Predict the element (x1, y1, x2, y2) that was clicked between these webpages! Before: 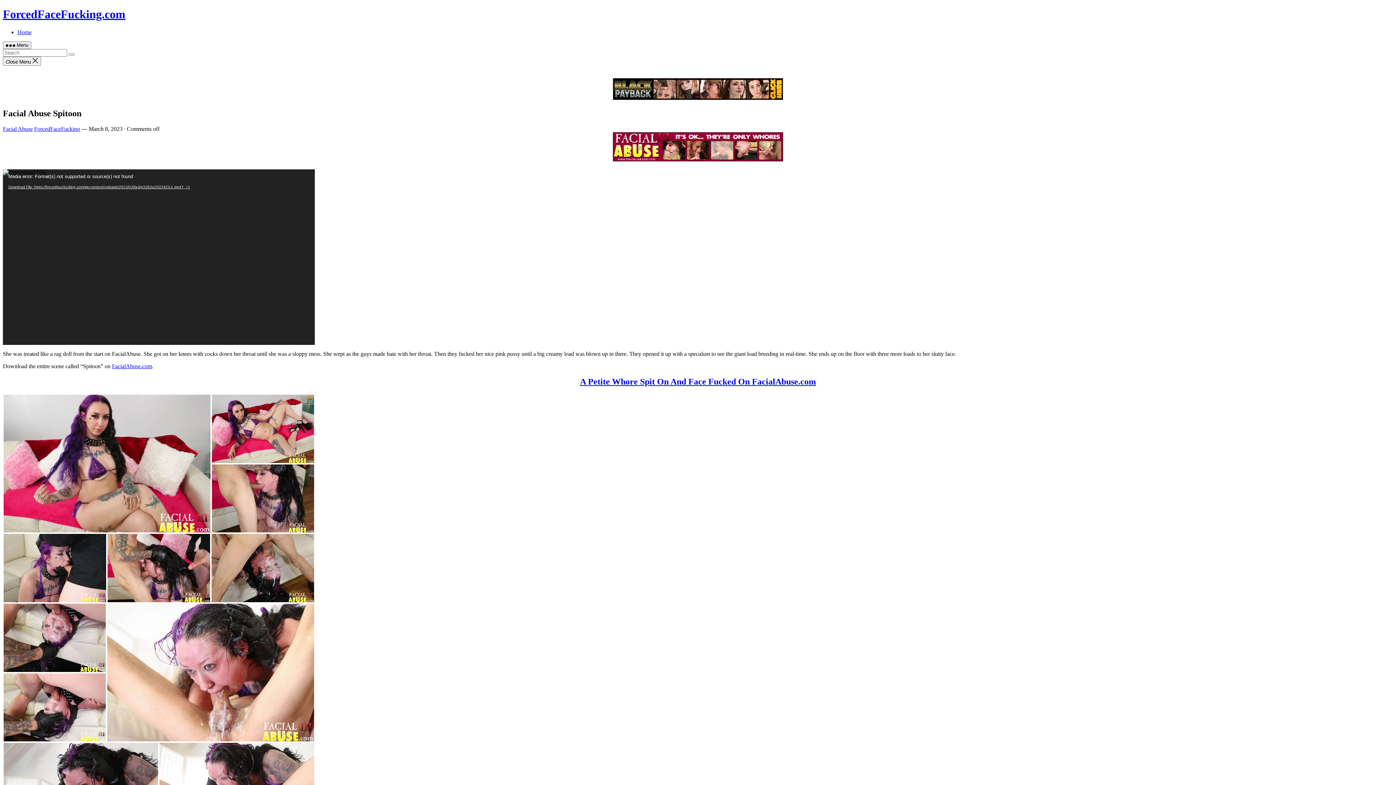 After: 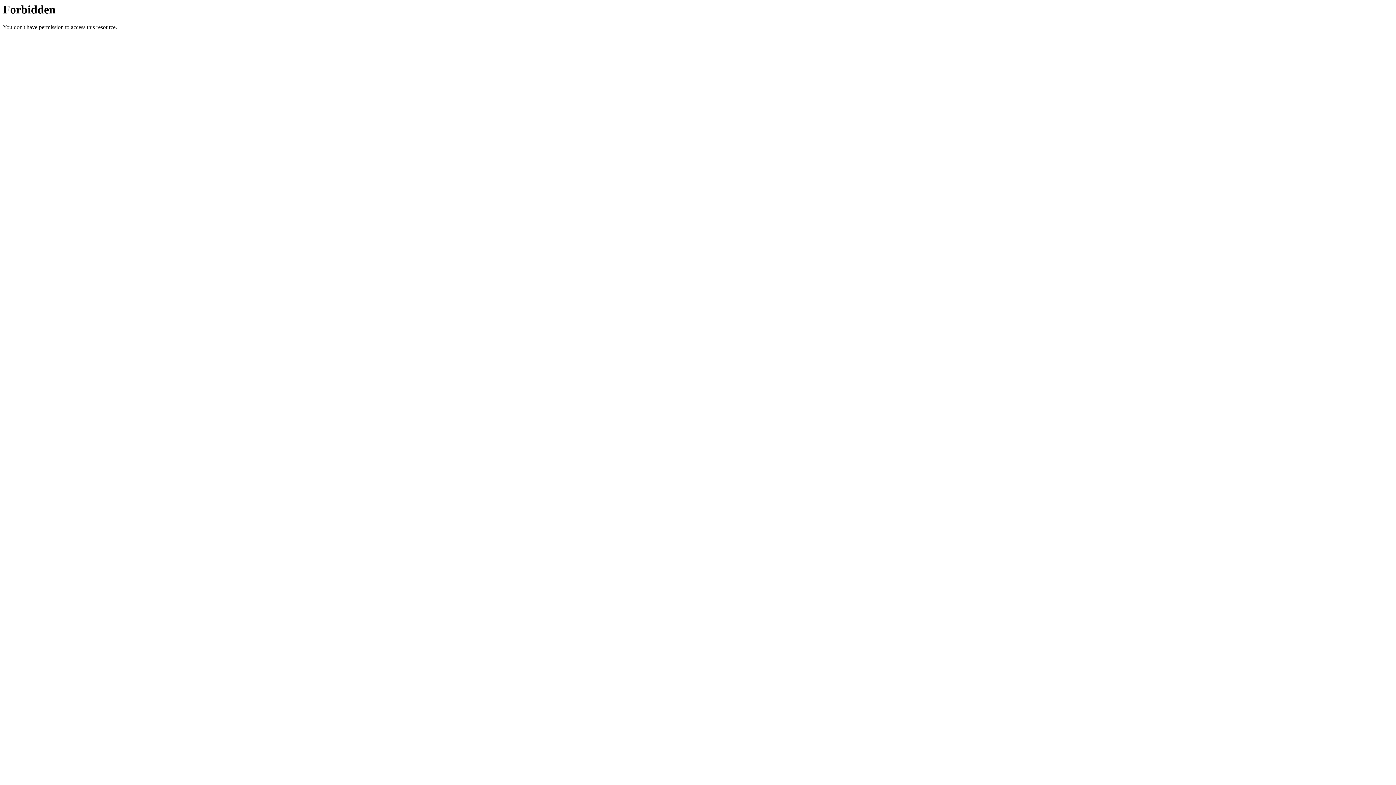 Action: label: Home bbox: (17, 29, 31, 35)